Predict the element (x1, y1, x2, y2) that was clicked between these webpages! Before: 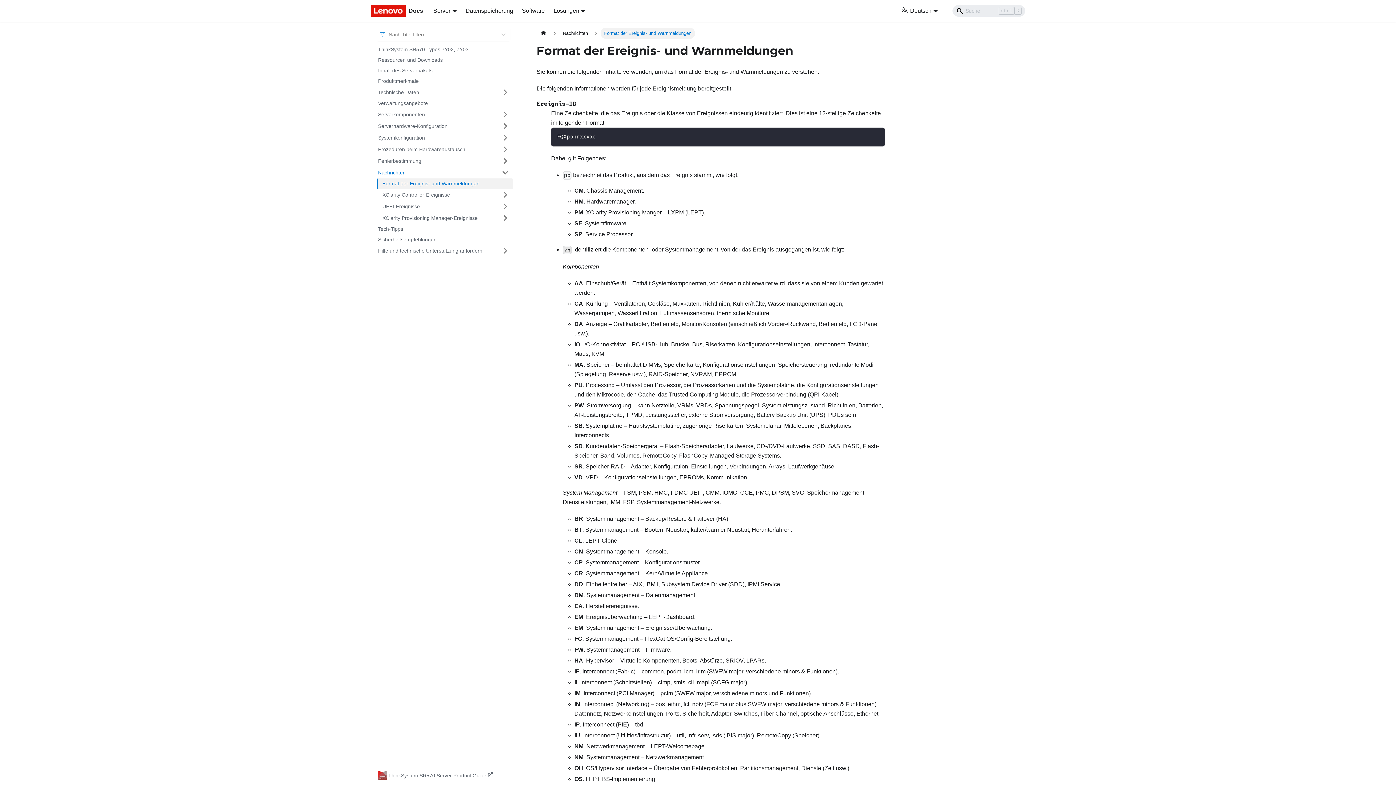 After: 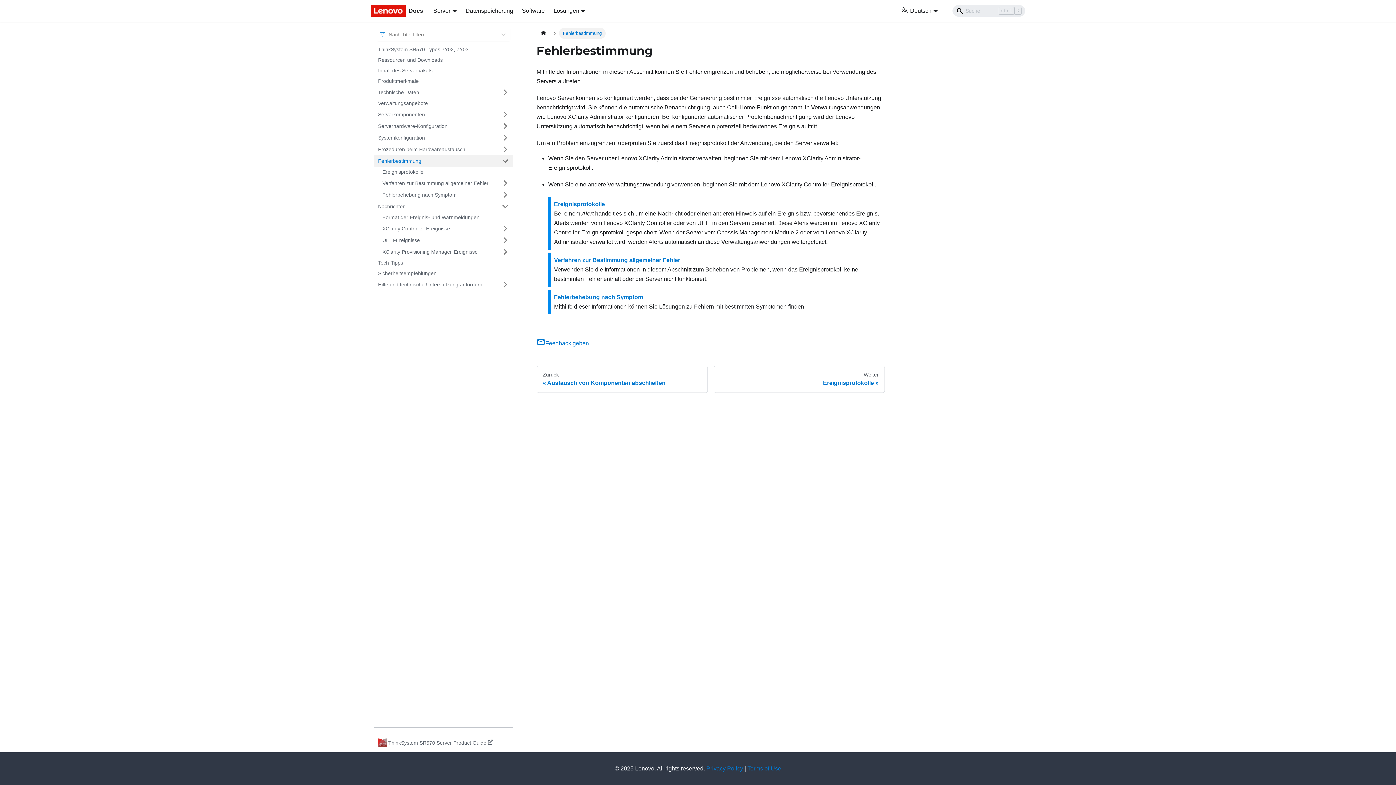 Action: bbox: (373, 155, 497, 166) label: Fehlerbestimmung